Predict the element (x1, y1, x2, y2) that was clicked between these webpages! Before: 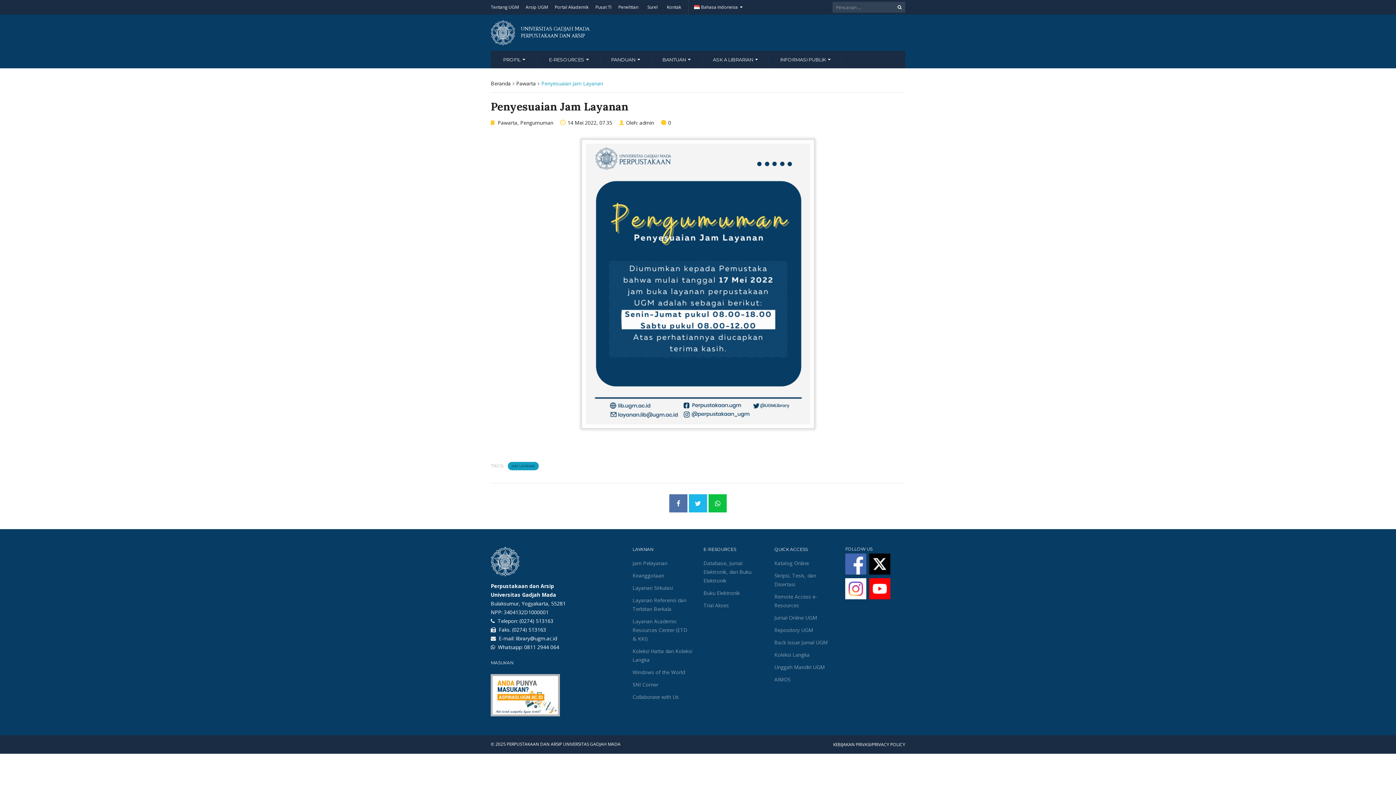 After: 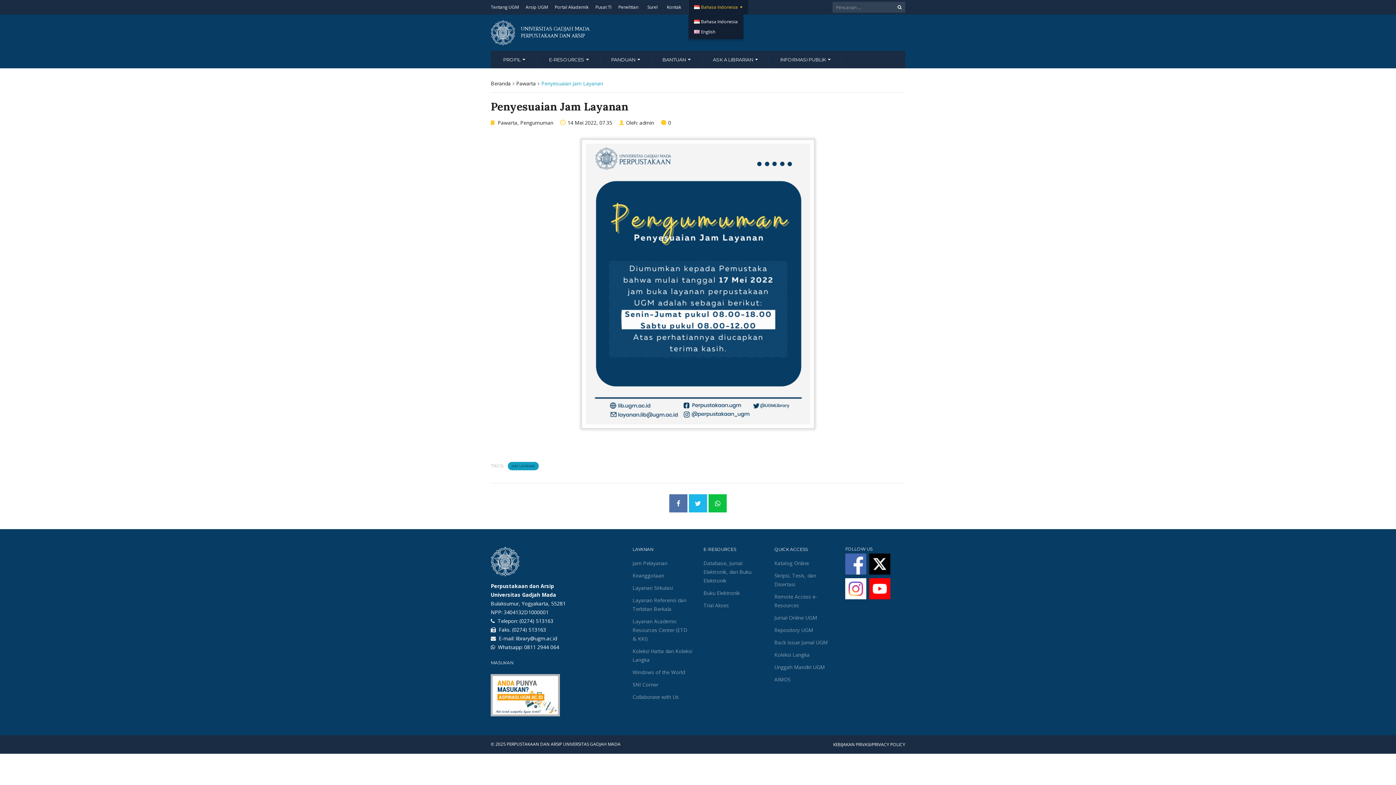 Action: label: Bahasa Indonesia  bbox: (688, 0, 748, 14)